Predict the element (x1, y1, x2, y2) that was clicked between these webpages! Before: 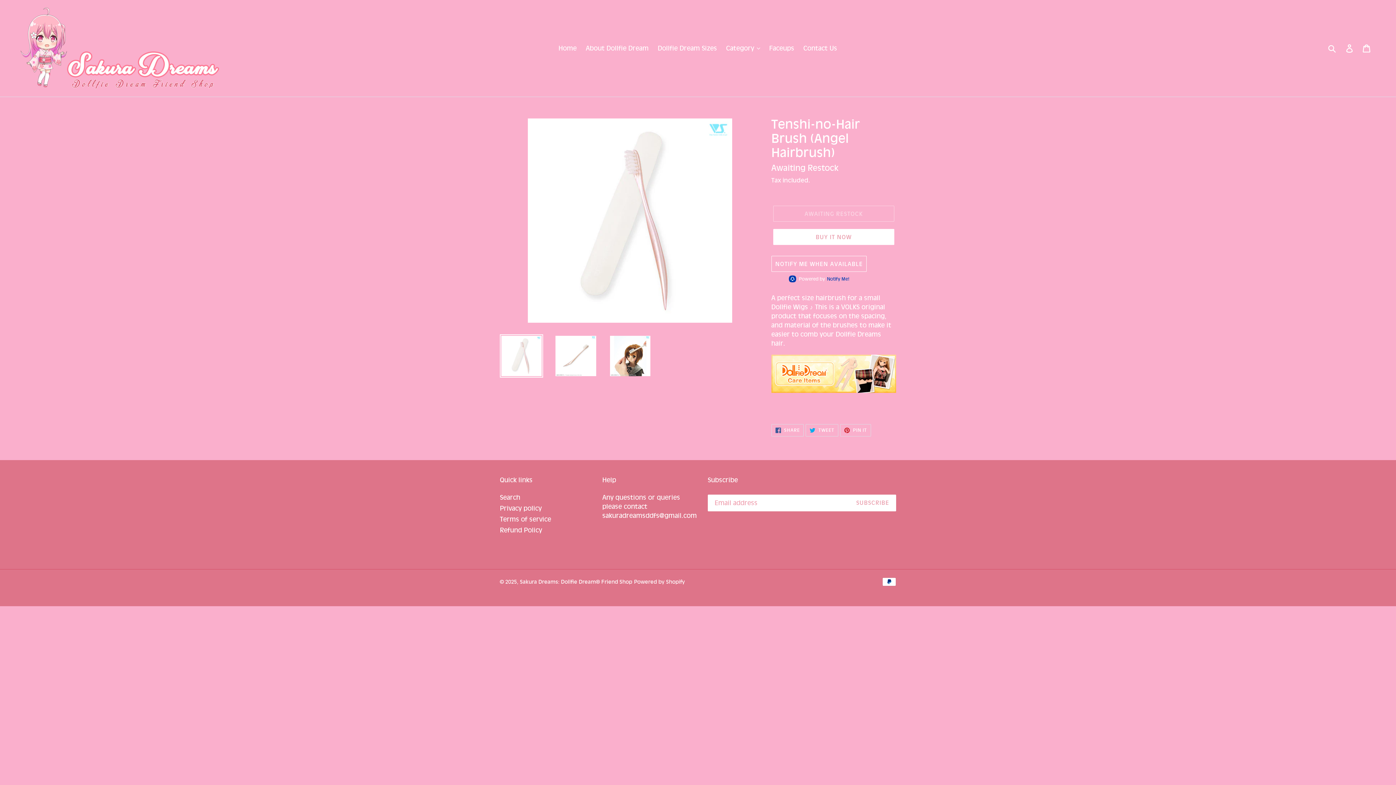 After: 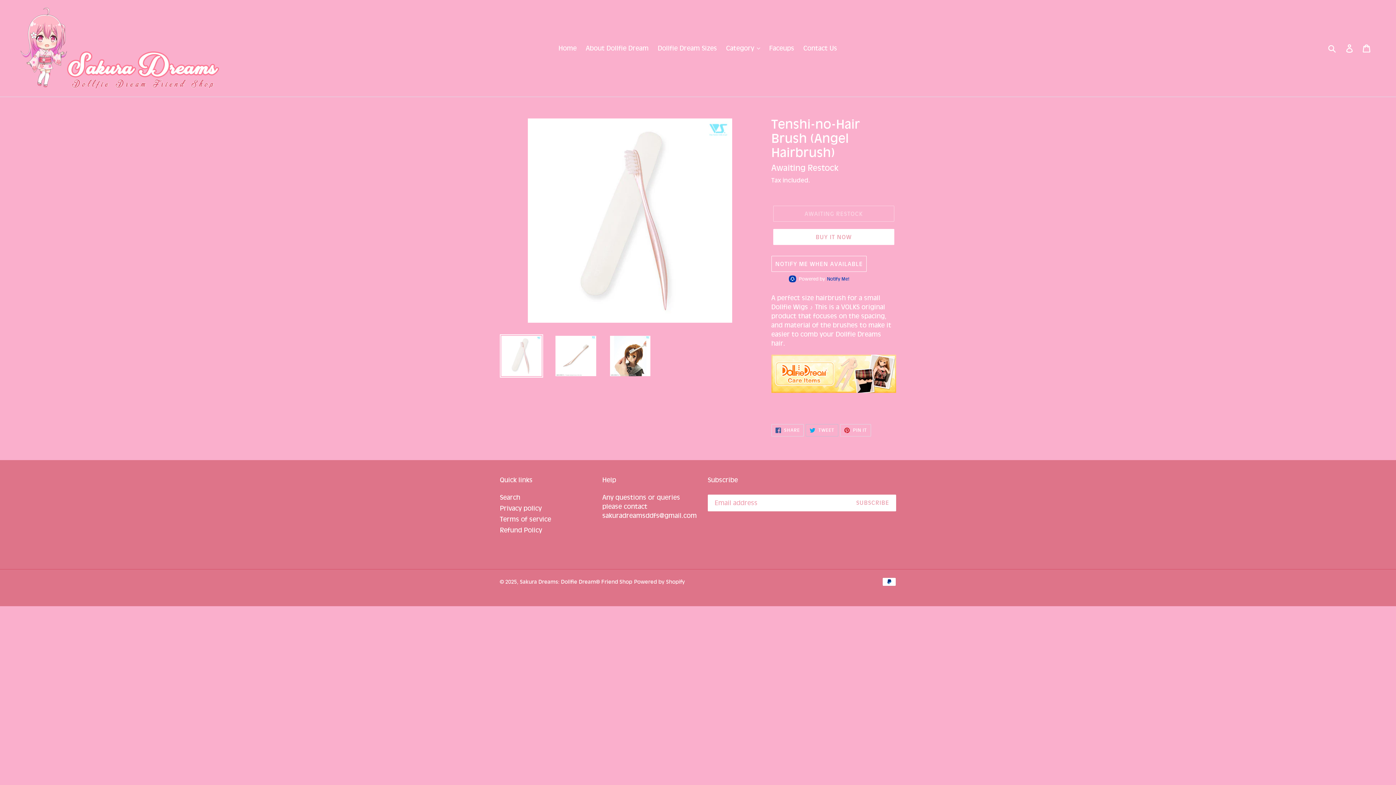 Action: bbox: (805, 424, 838, 436) label:  TWEET
TWEET ON TWITTER